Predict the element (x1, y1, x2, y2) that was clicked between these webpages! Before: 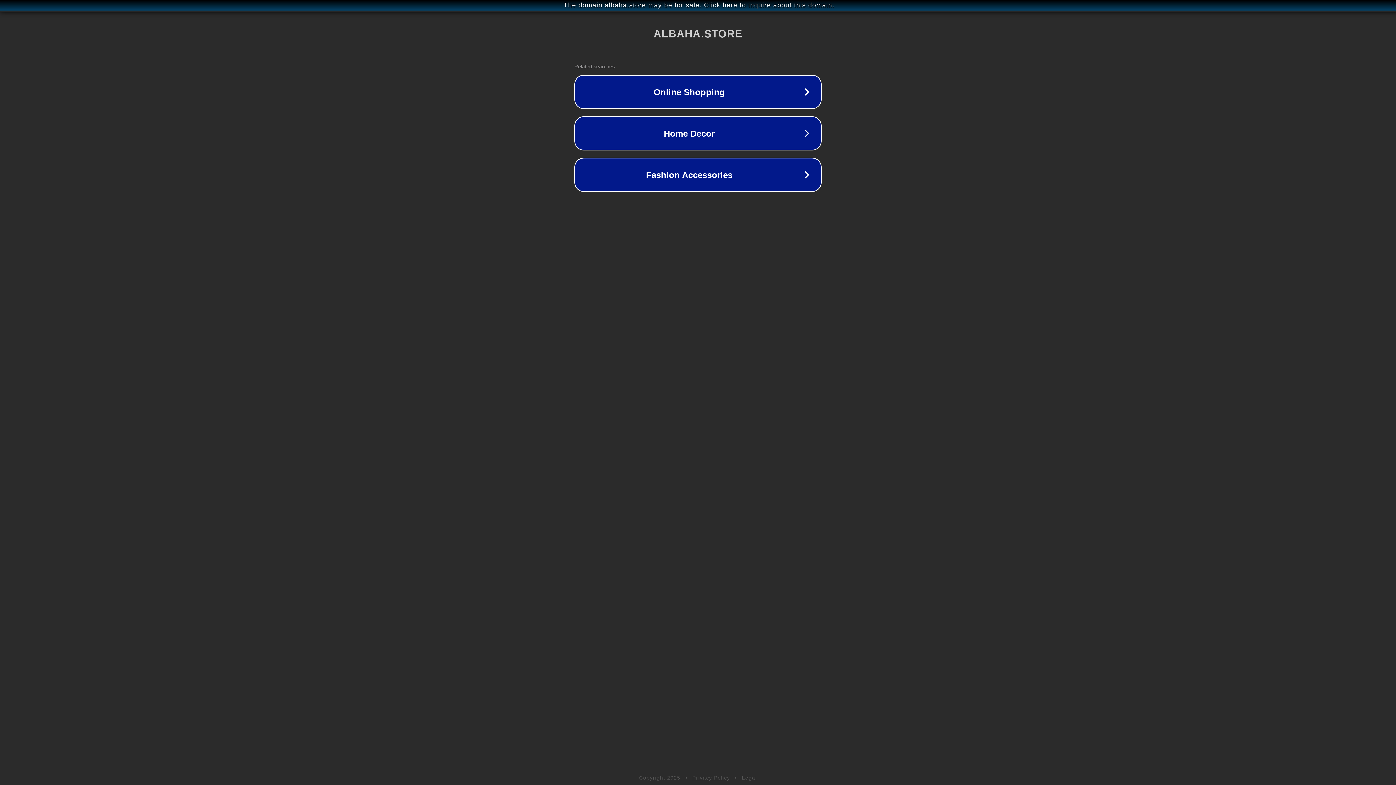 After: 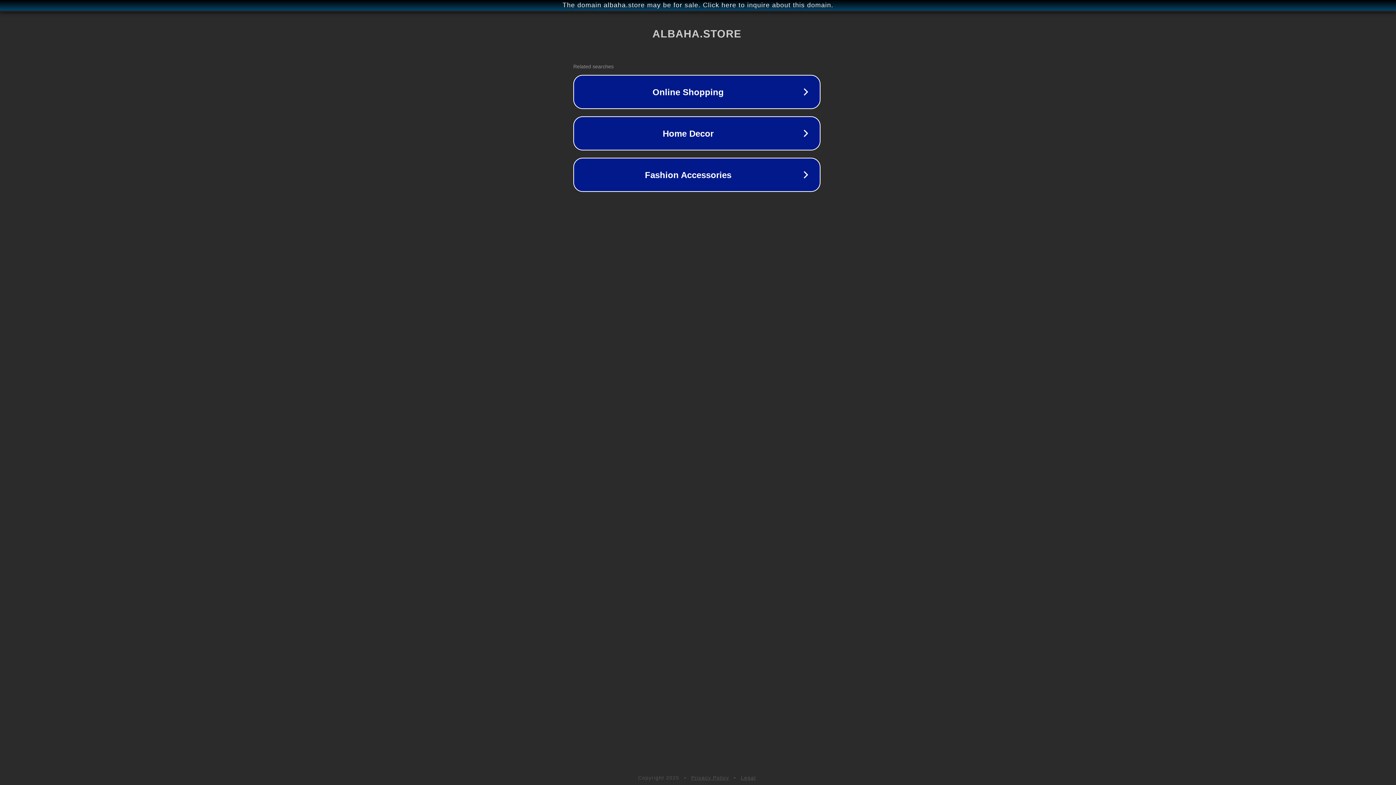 Action: label: The domain albaha.store may be for sale. Click here to inquire about this domain. bbox: (1, 1, 1397, 9)